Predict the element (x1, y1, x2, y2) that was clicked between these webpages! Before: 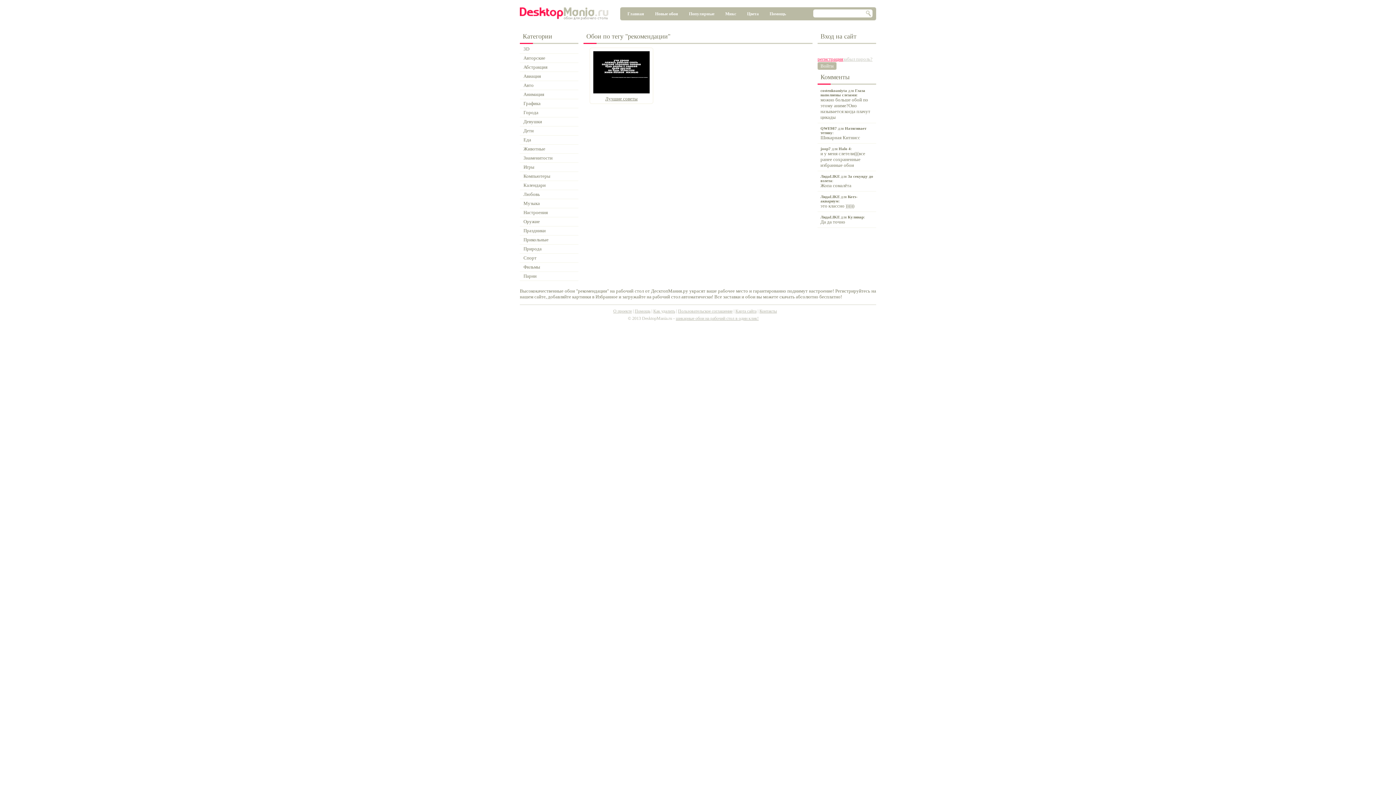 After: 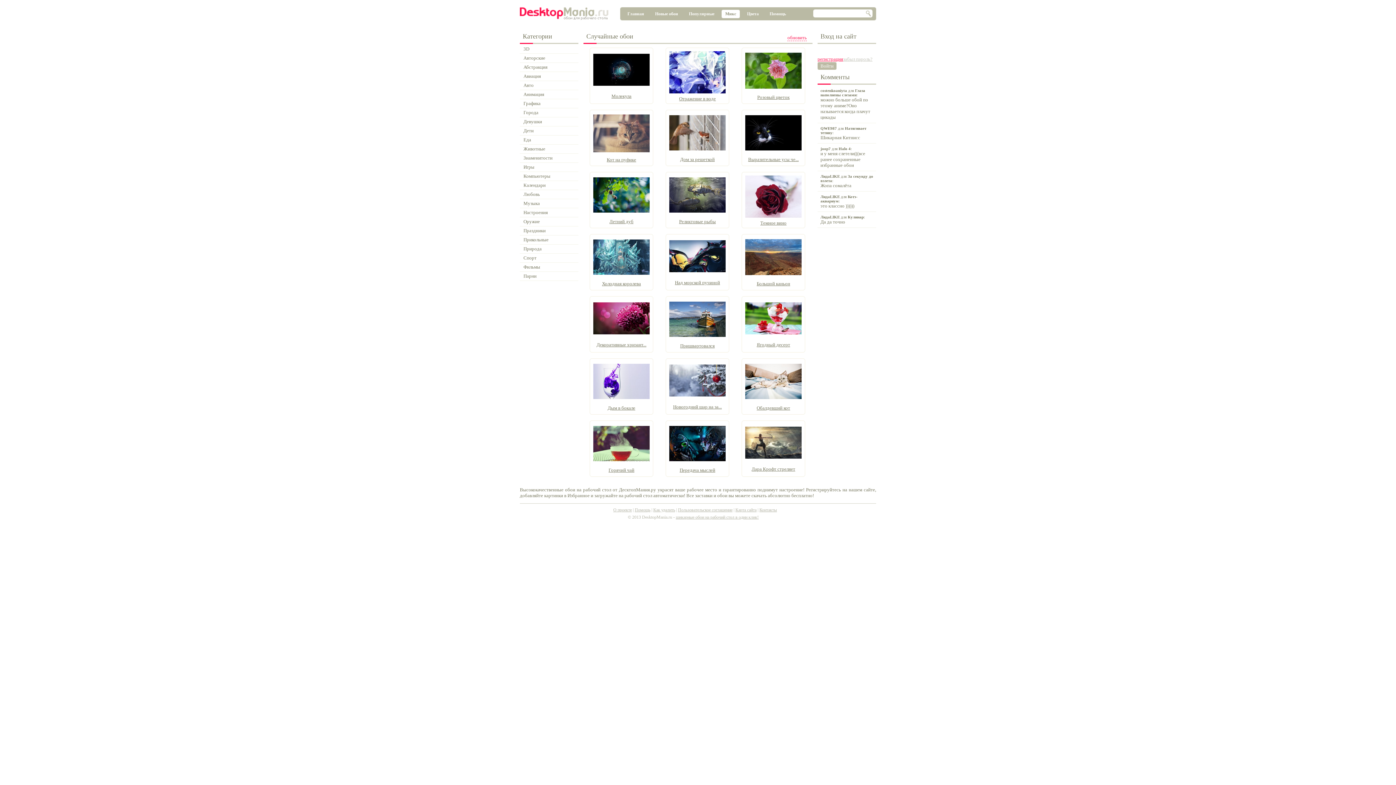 Action: label: Микс bbox: (721, 9, 740, 18)